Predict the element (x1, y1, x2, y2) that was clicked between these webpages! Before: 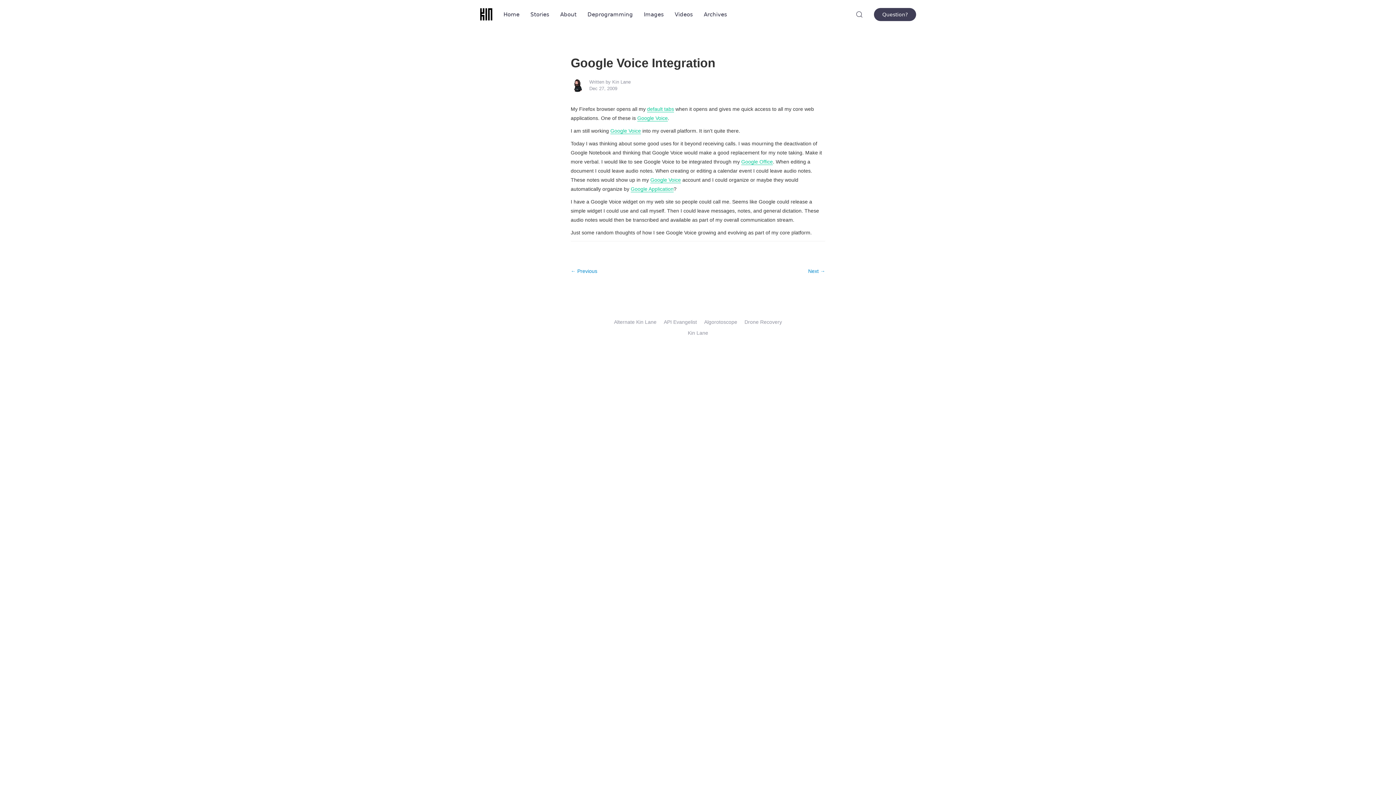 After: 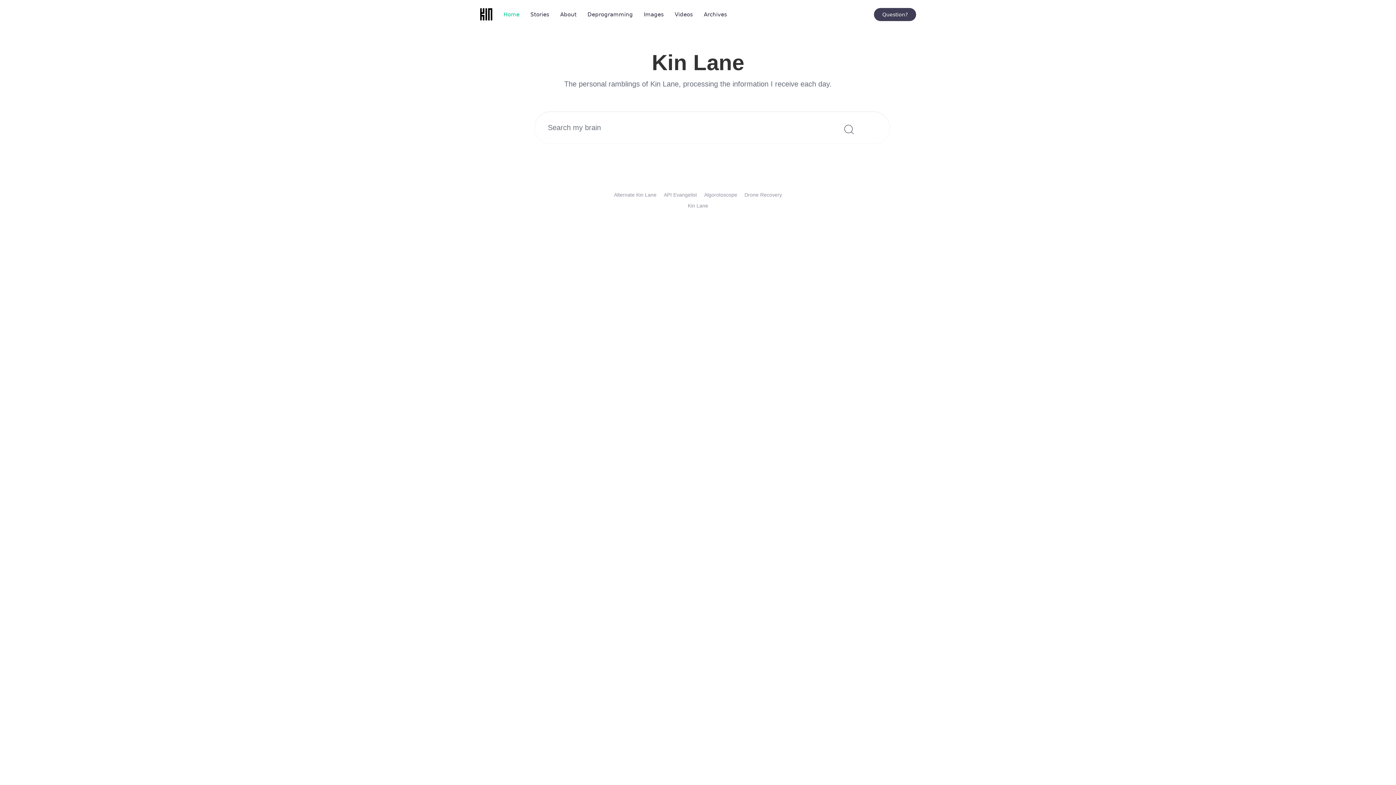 Action: bbox: (474, 0, 498, 29)